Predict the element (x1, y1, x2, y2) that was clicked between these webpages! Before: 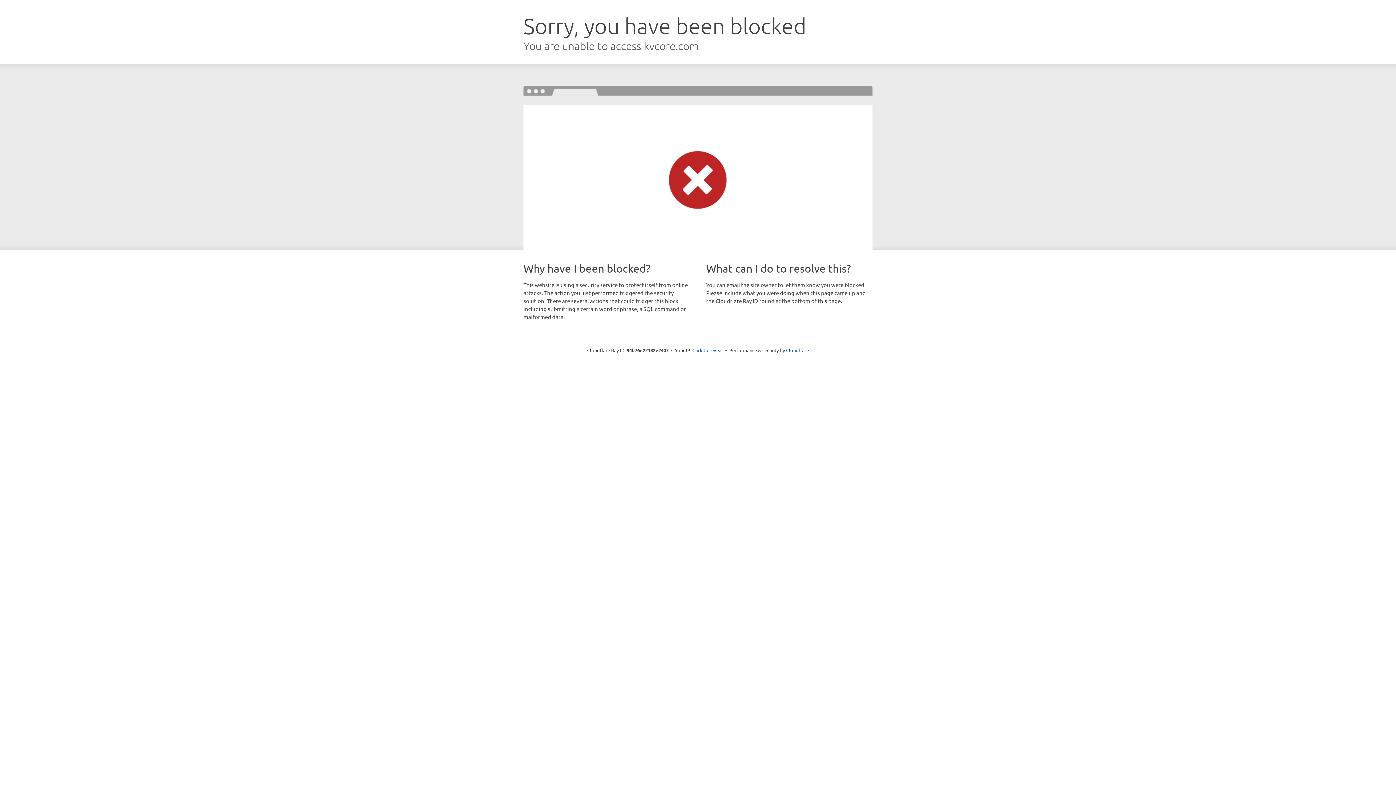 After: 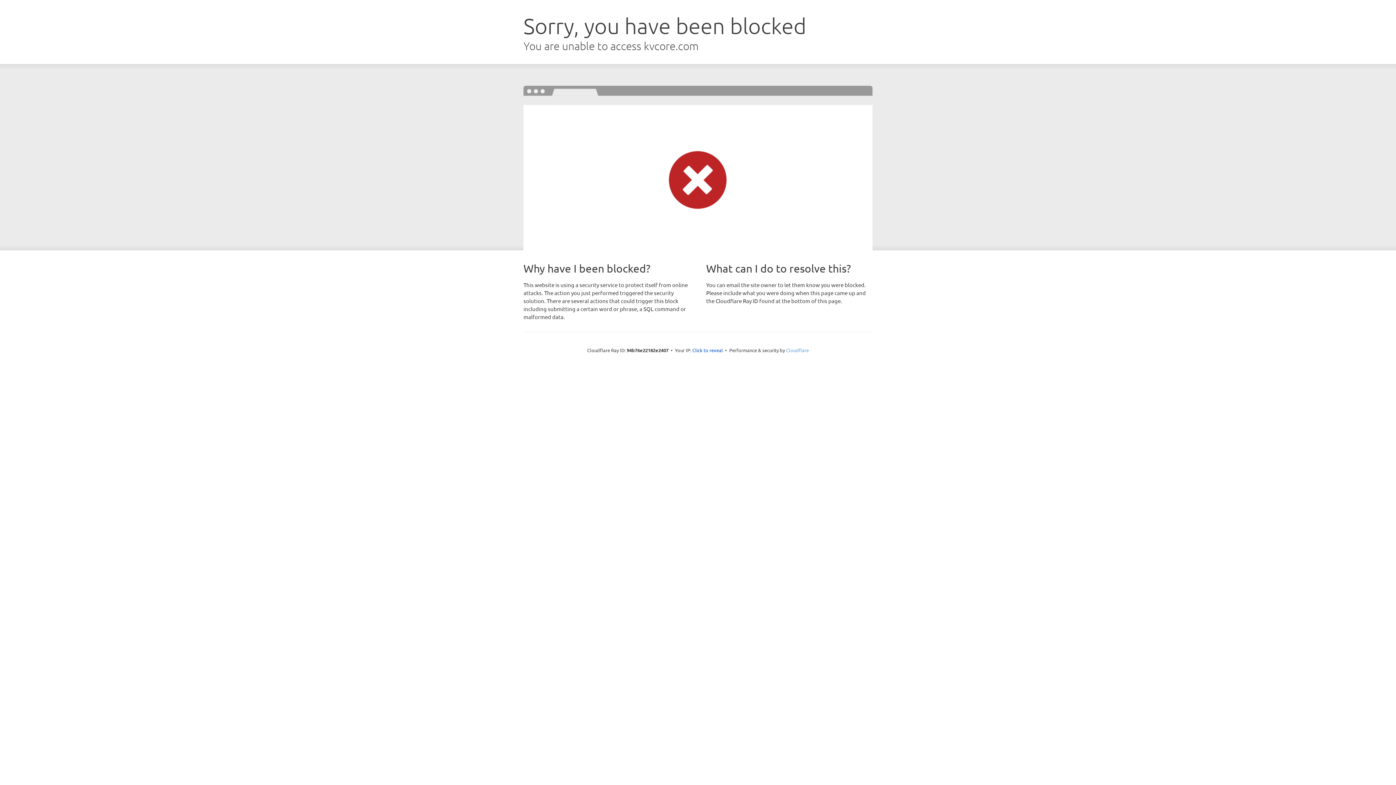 Action: label: Cloudflare bbox: (786, 347, 809, 353)